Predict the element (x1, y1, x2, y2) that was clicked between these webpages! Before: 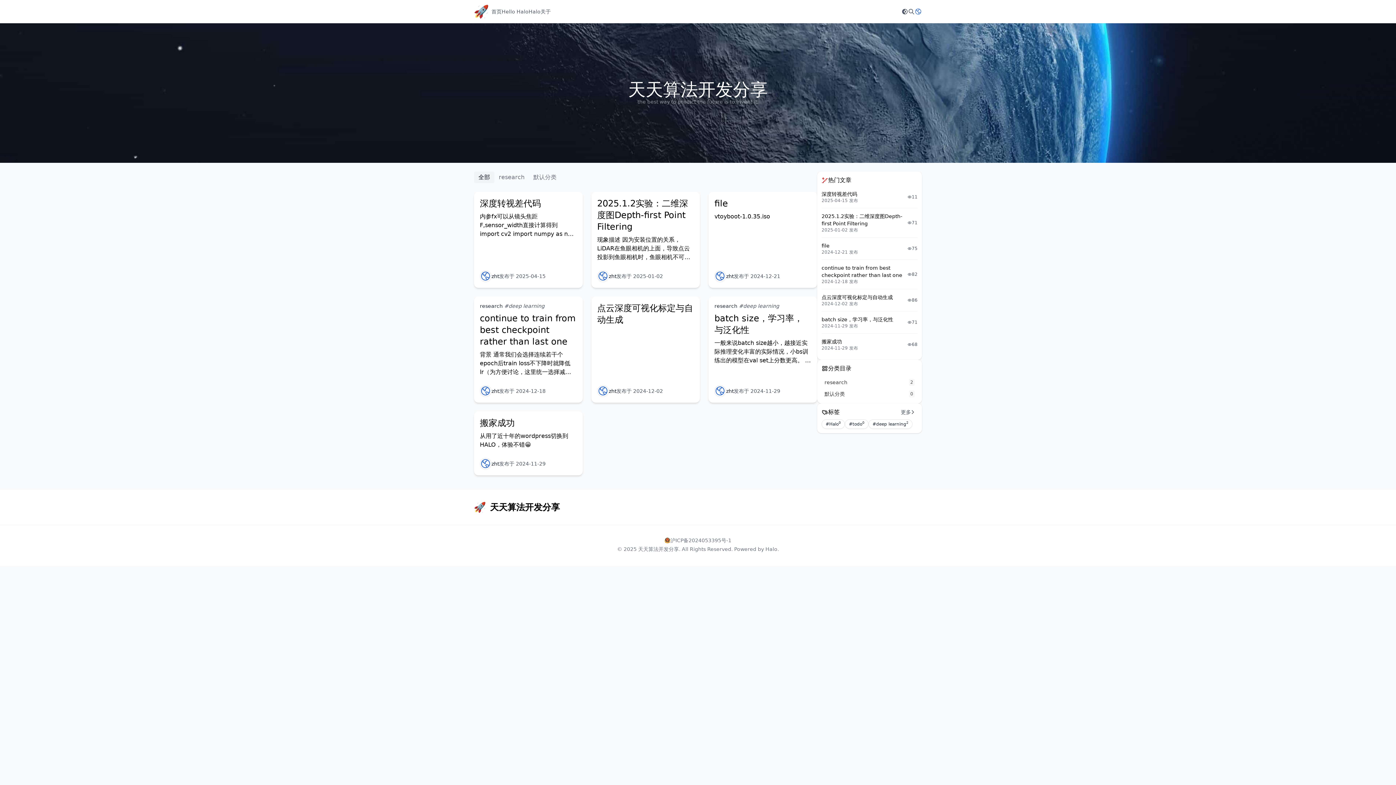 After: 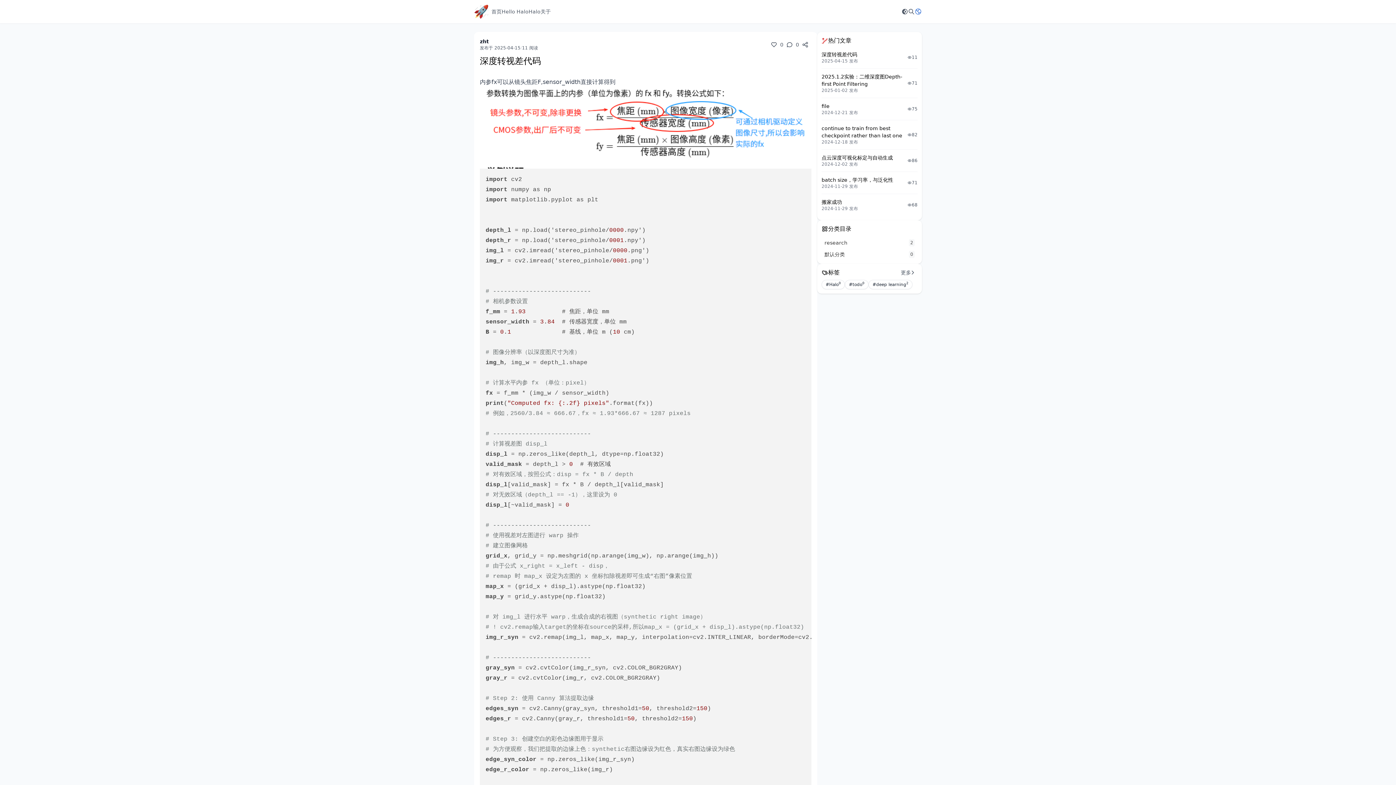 Action: label: 深度转视差代码 bbox: (821, 191, 857, 197)